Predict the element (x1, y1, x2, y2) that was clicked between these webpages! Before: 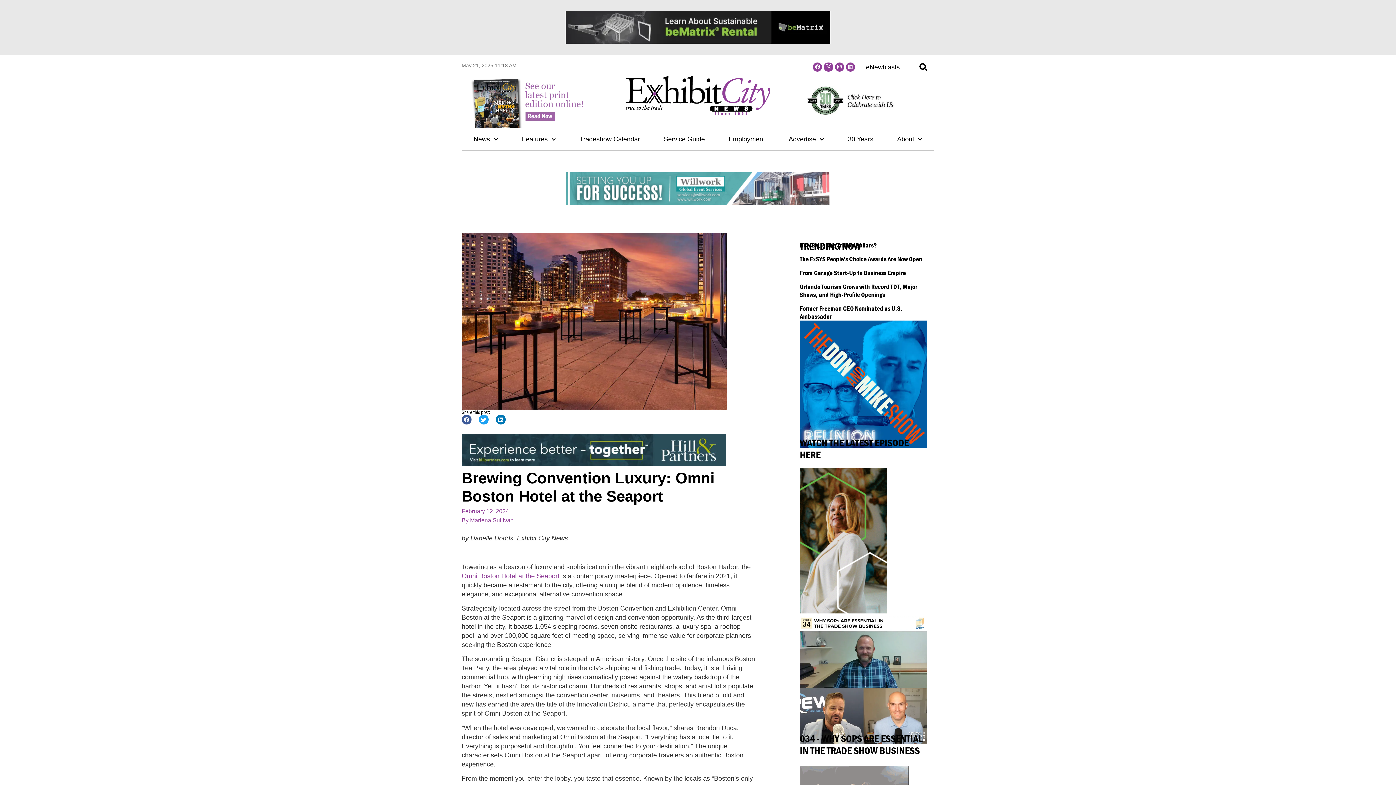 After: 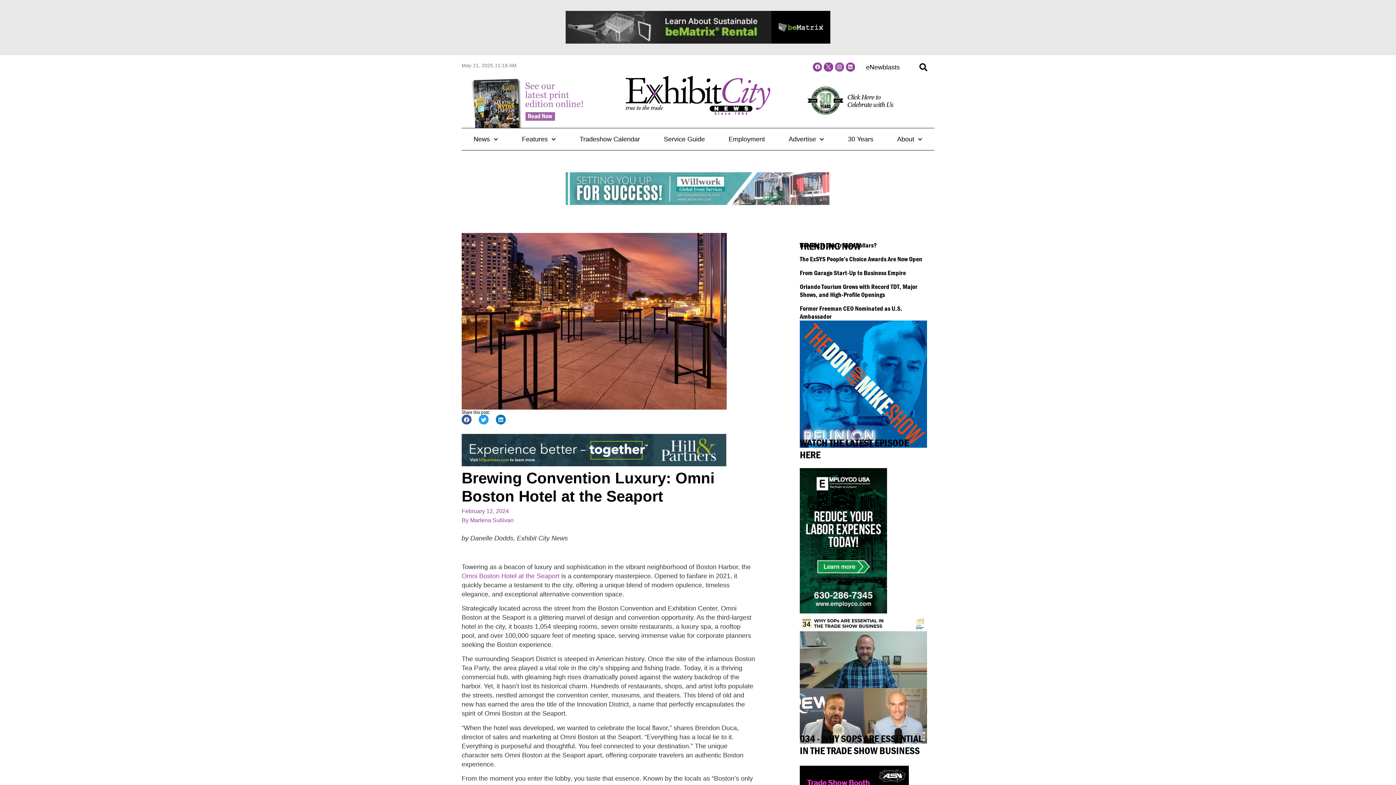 Action: label: Instagram bbox: (835, 62, 844, 71)